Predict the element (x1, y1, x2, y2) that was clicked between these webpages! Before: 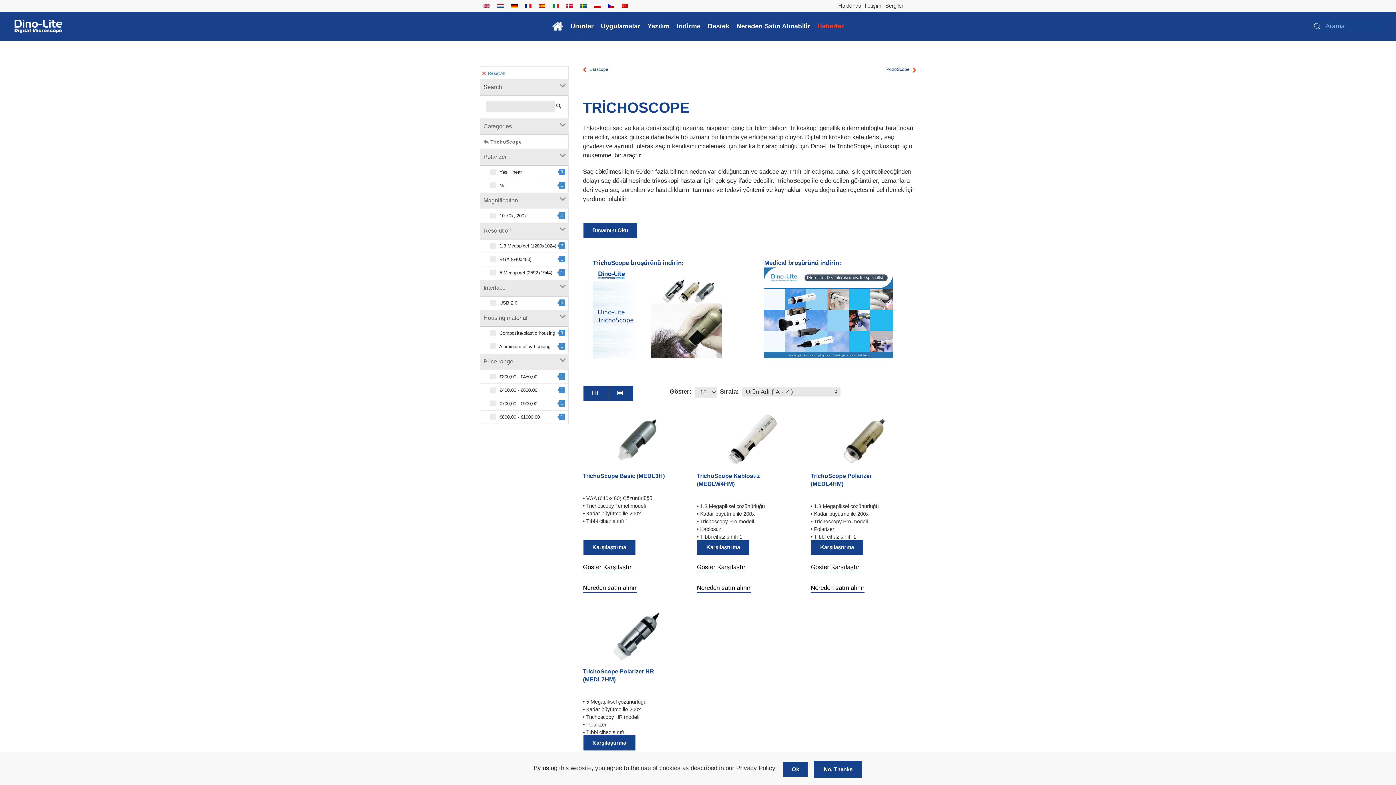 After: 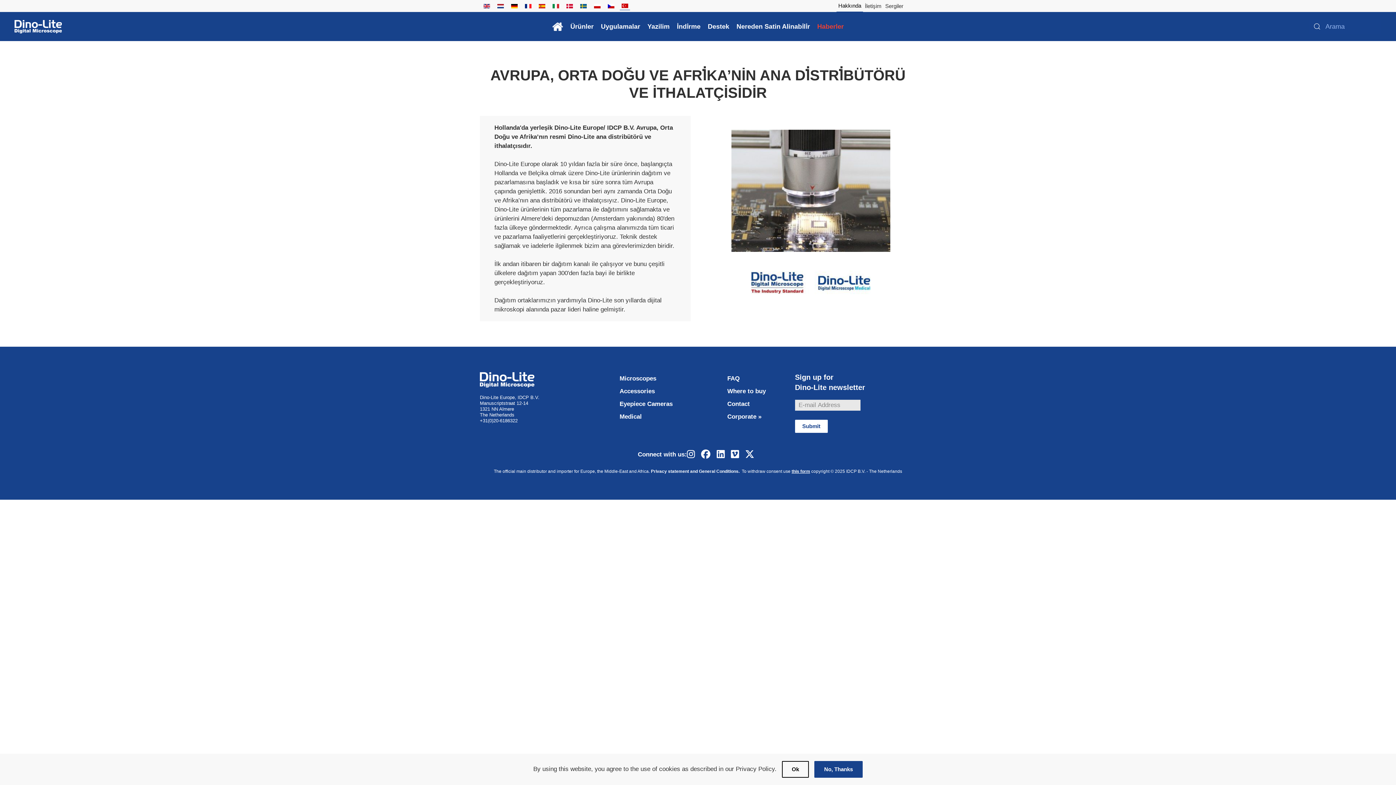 Action: label: Hakkında bbox: (838, 1, 861, 9)